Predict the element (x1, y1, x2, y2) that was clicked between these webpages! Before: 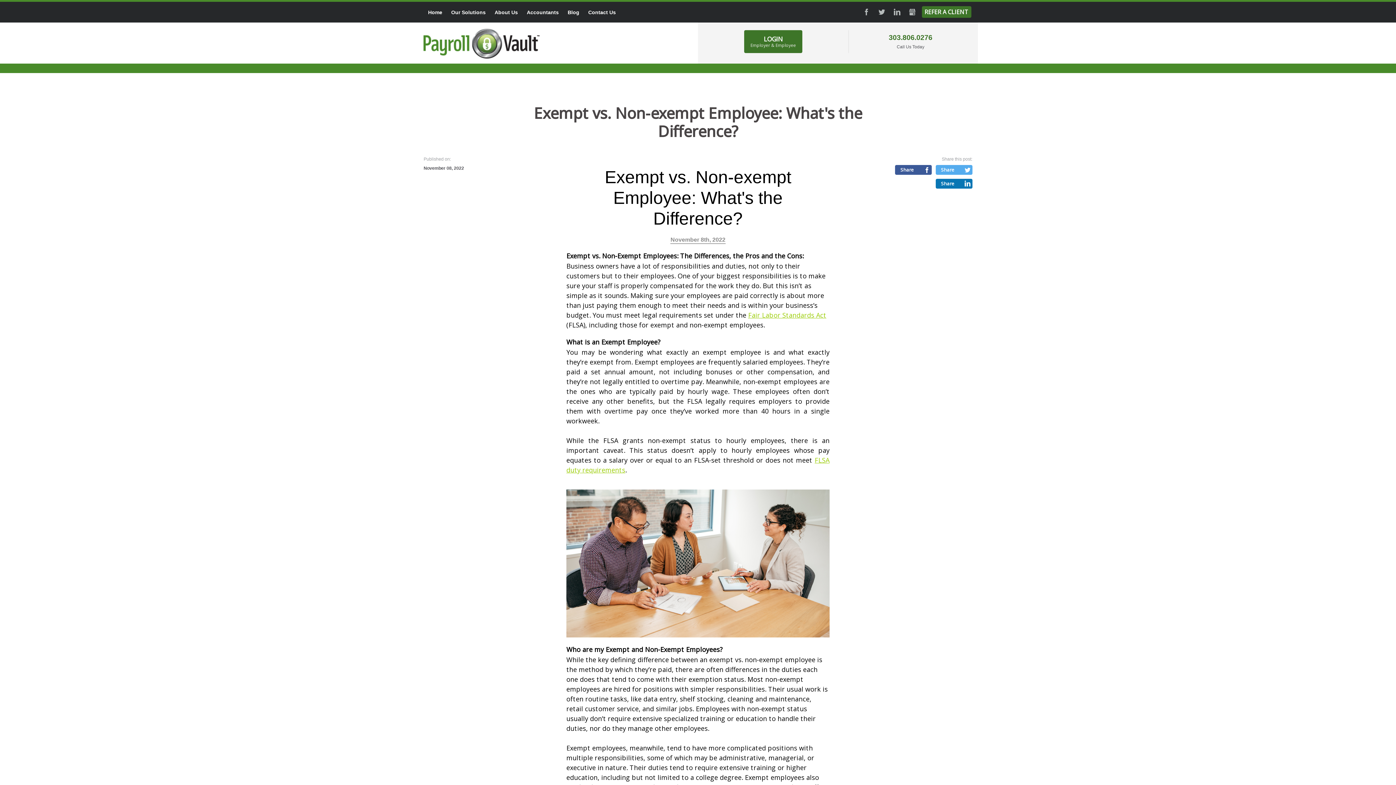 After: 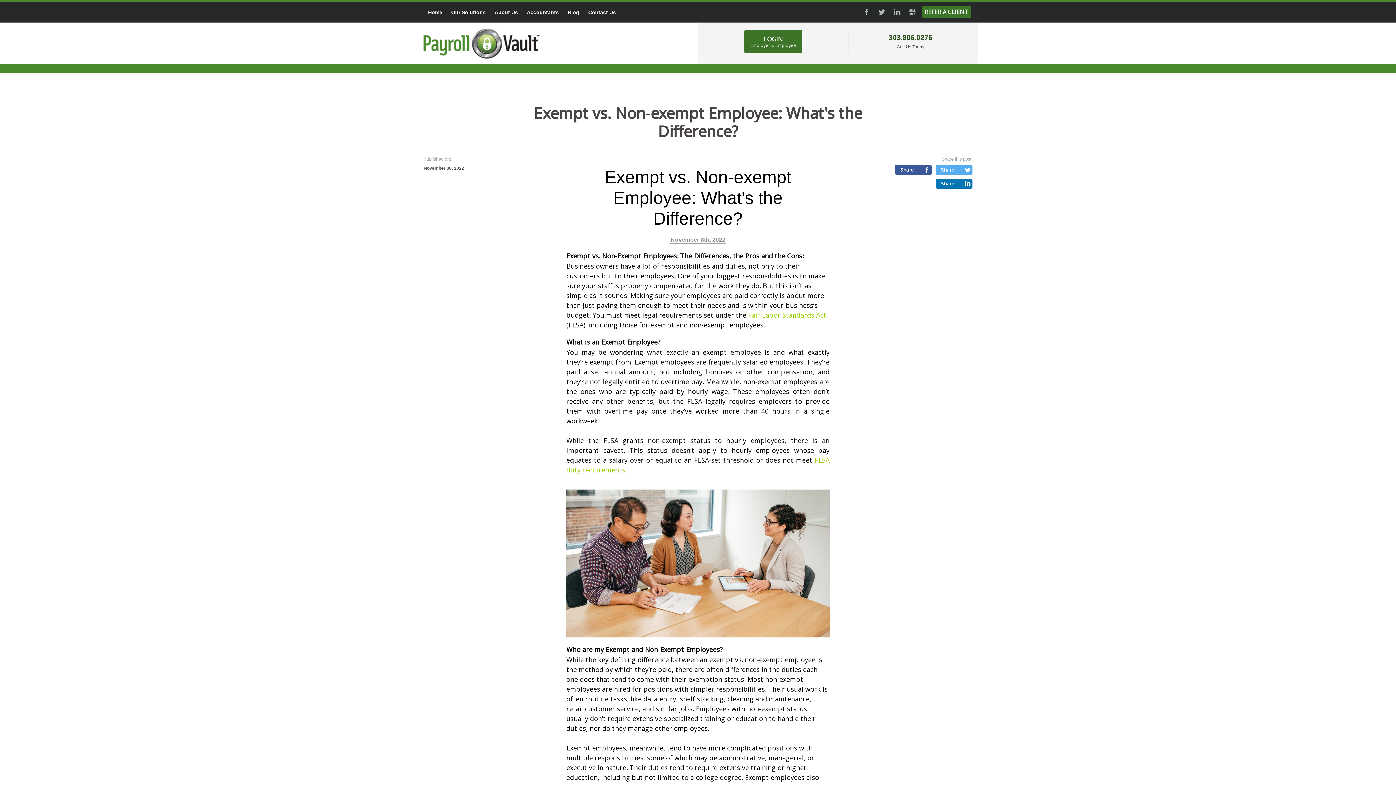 Action: bbox: (889, 33, 932, 41) label: 303.806.0276